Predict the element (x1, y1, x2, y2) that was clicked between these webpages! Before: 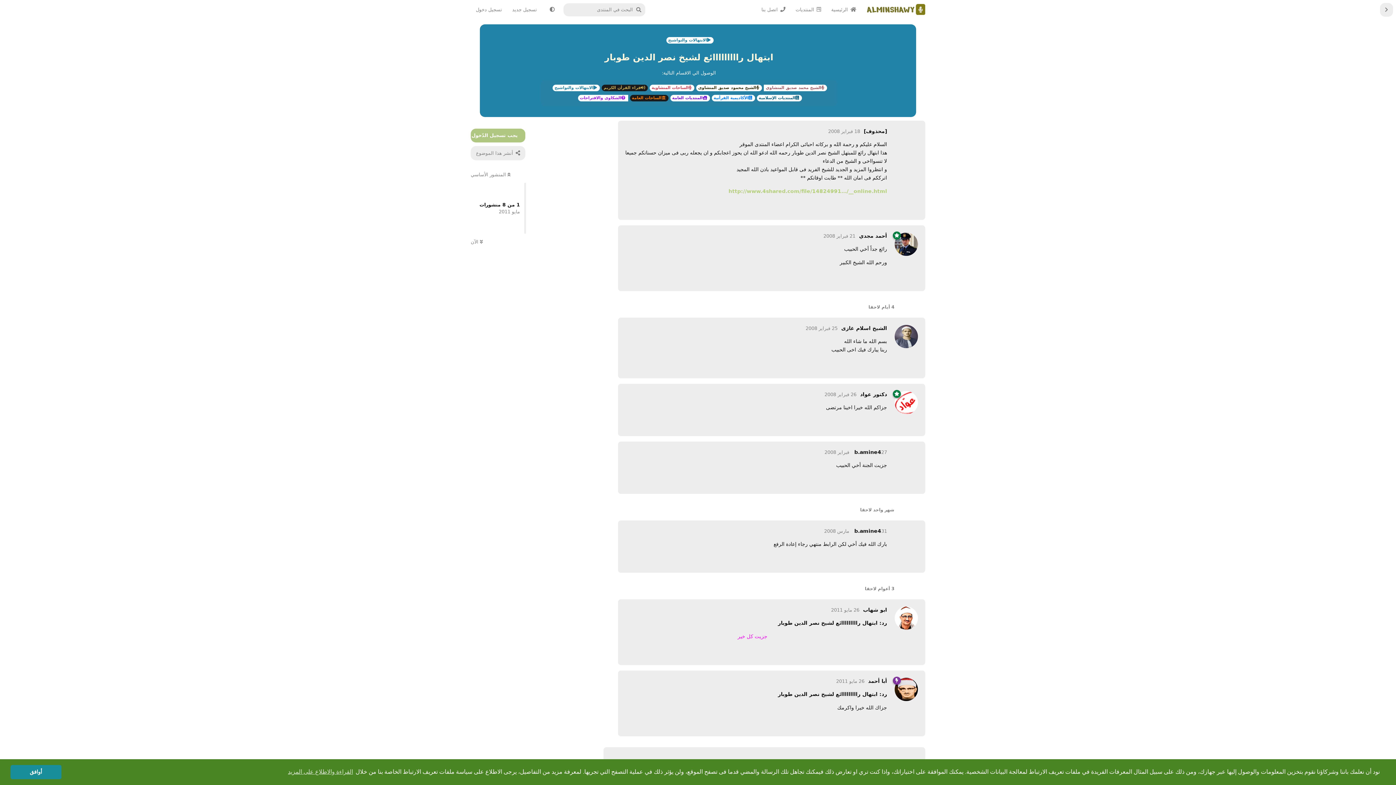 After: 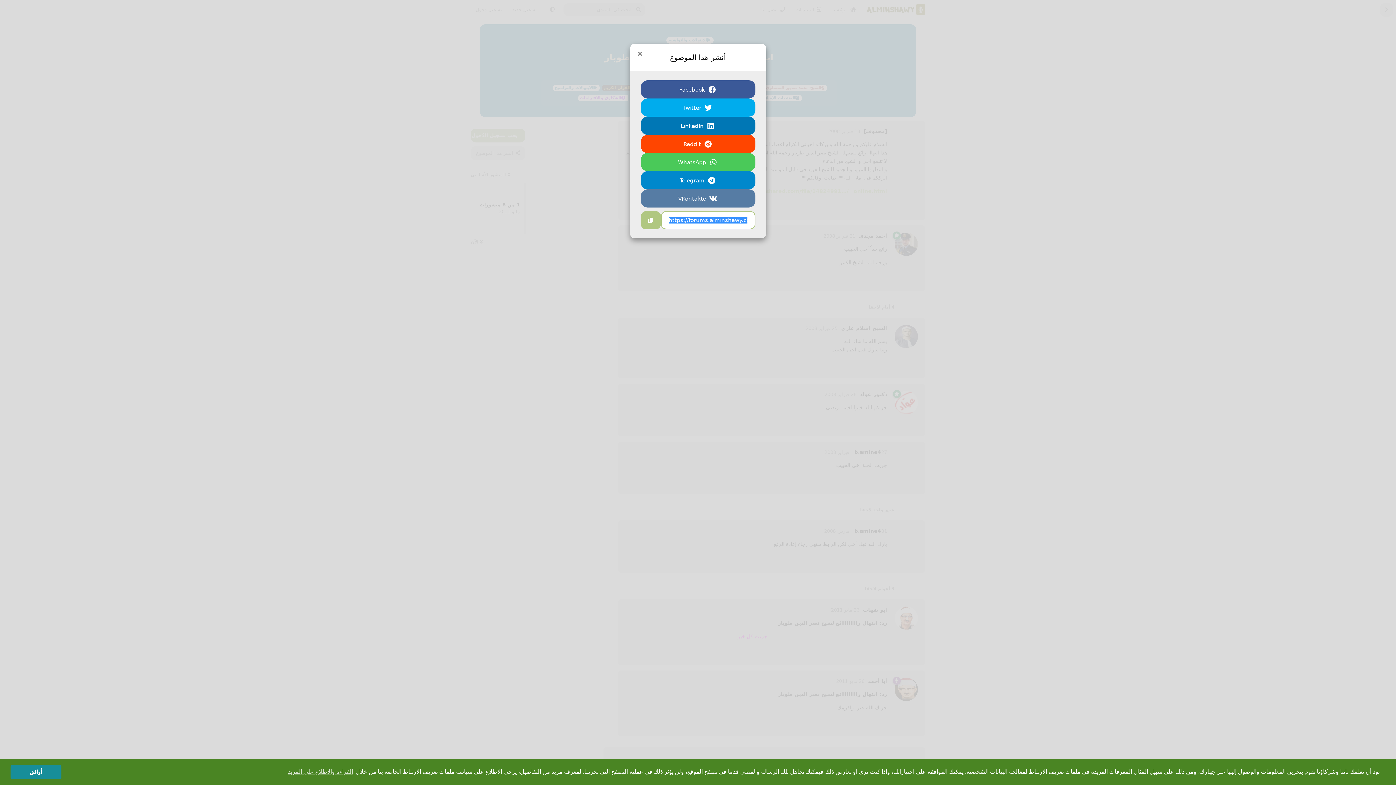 Action: label: أنشر هذا الموضوع bbox: (470, 146, 525, 160)